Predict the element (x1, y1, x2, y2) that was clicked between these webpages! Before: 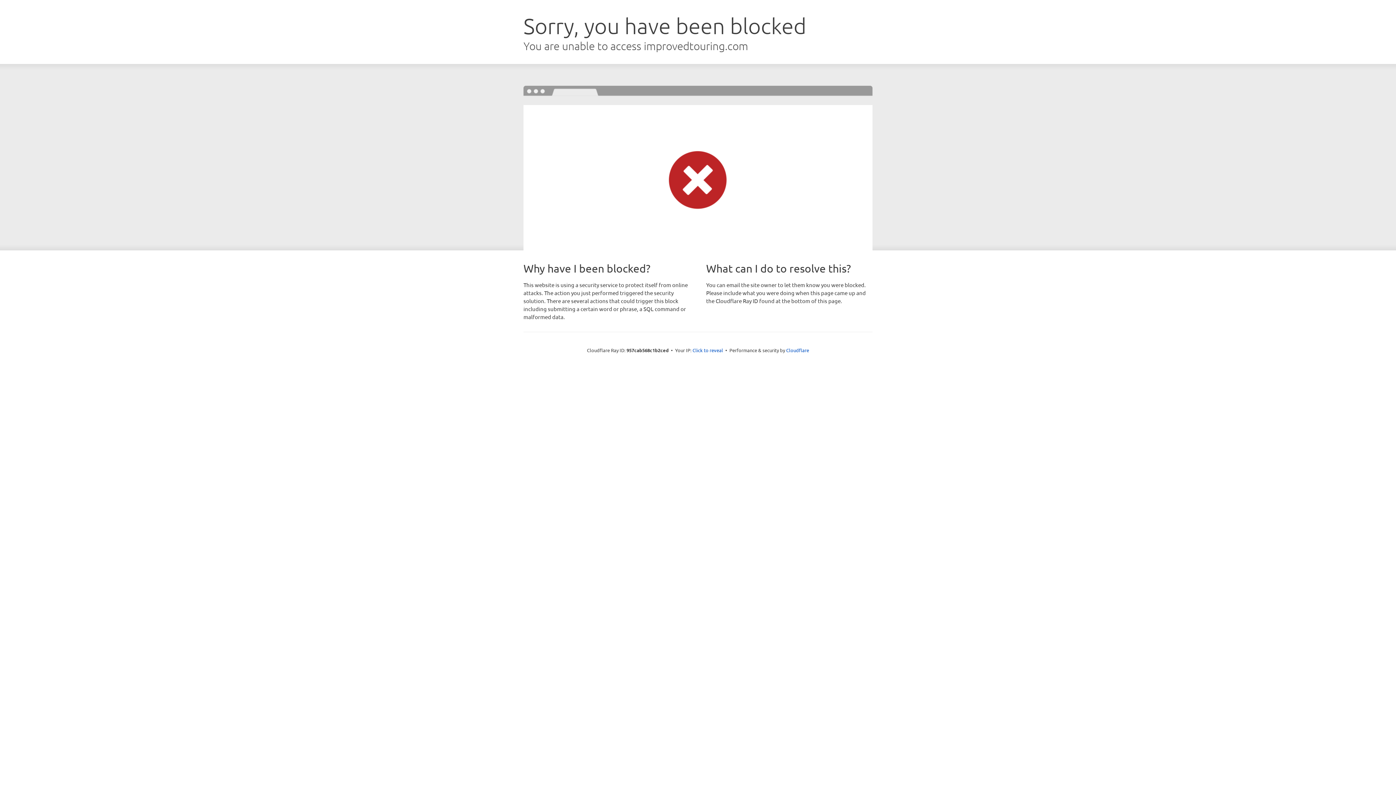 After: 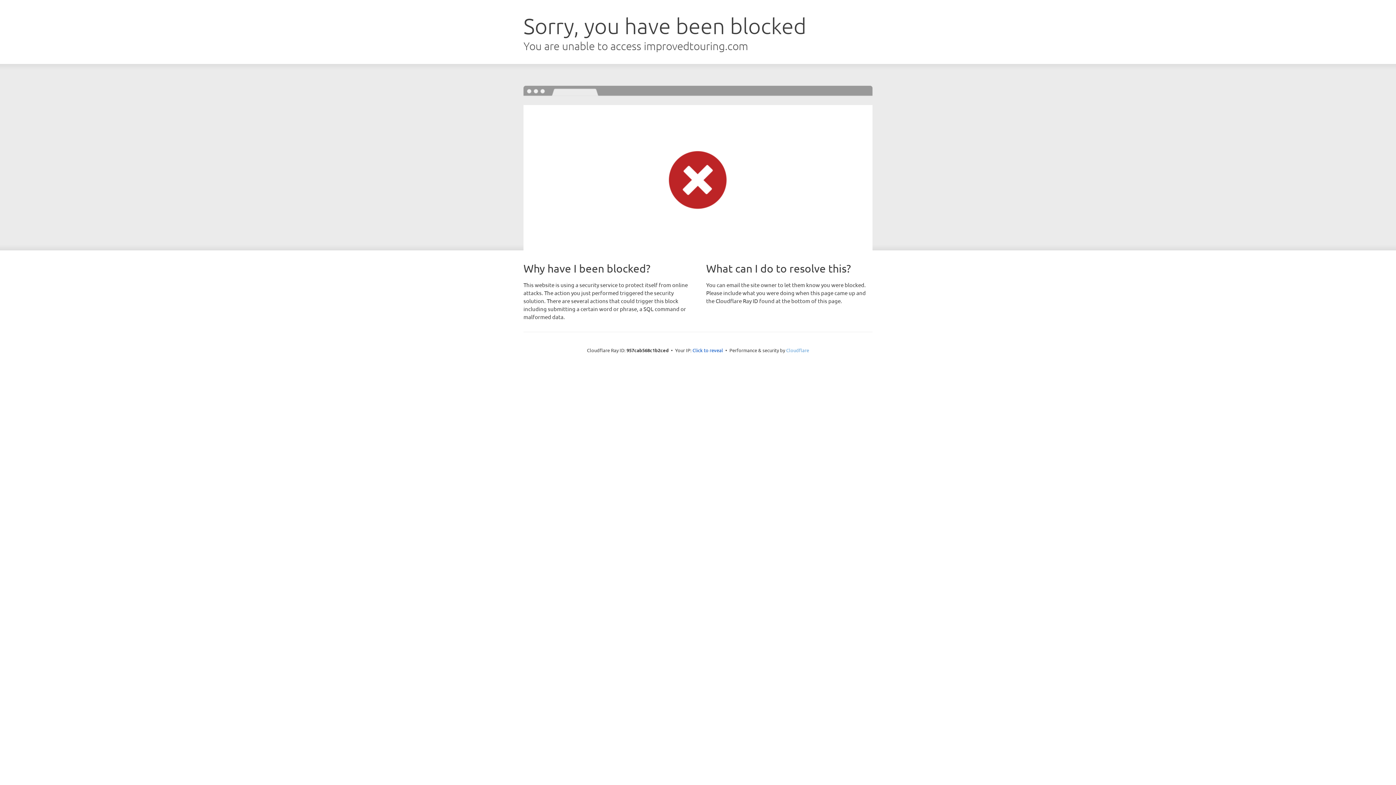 Action: bbox: (786, 347, 809, 353) label: Cloudflare